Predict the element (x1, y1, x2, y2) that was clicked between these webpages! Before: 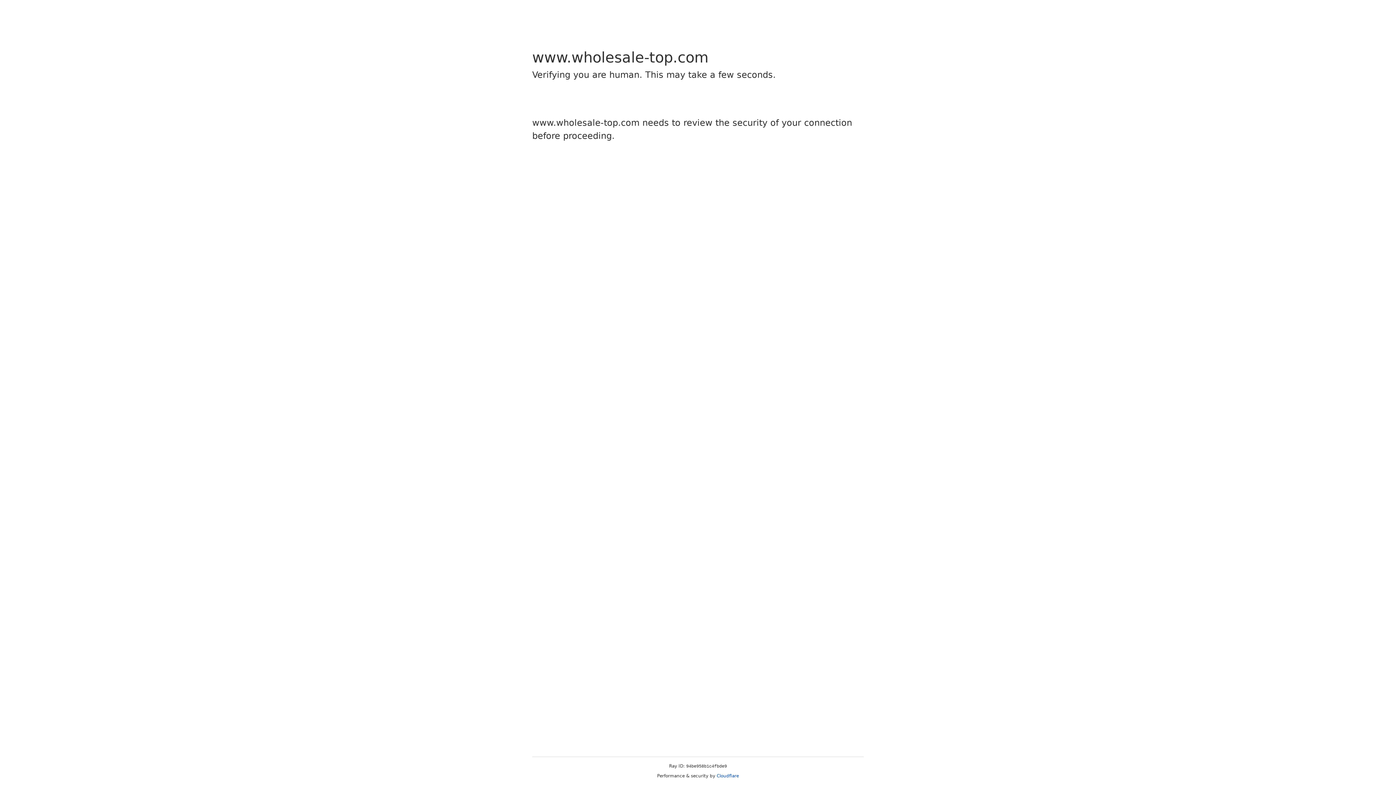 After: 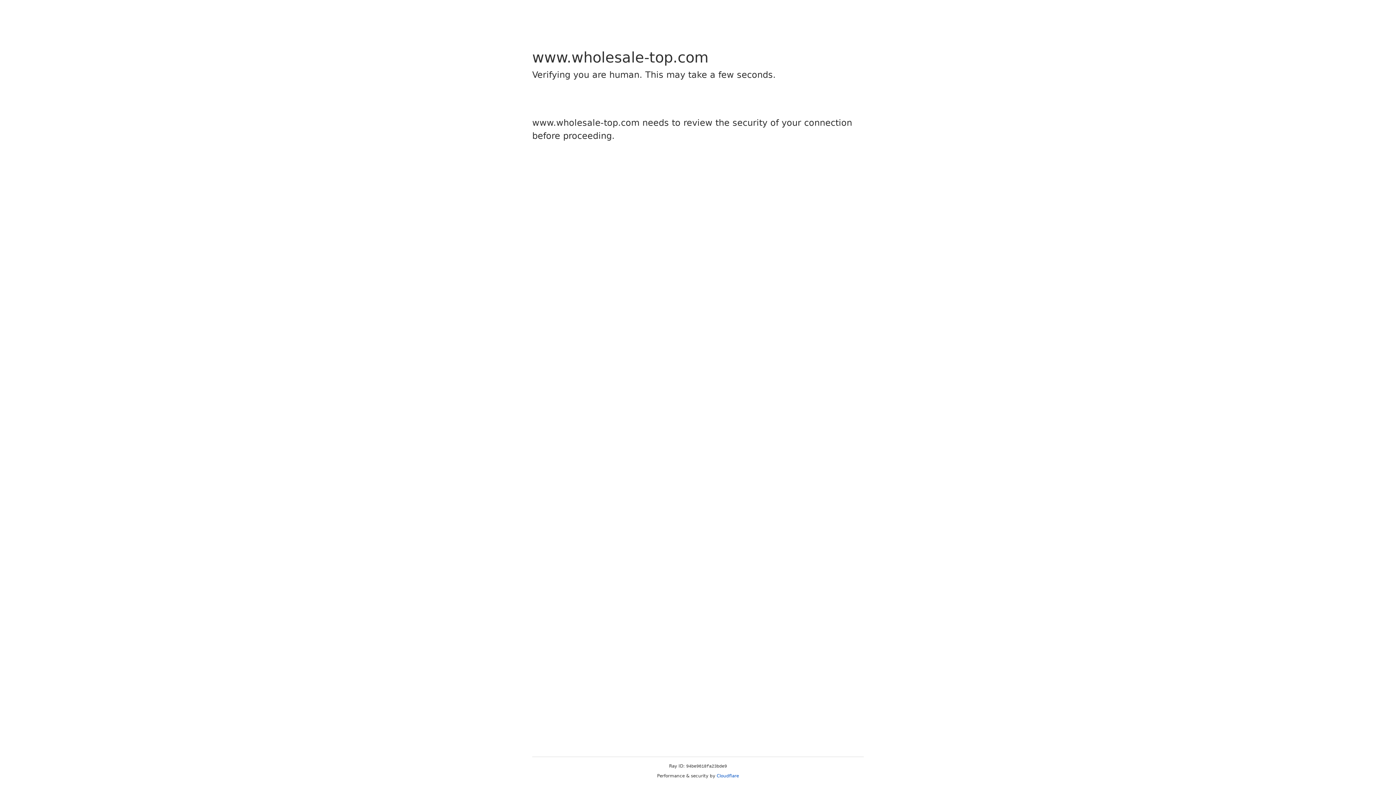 Action: bbox: (716, 773, 739, 778) label: Cloudflare